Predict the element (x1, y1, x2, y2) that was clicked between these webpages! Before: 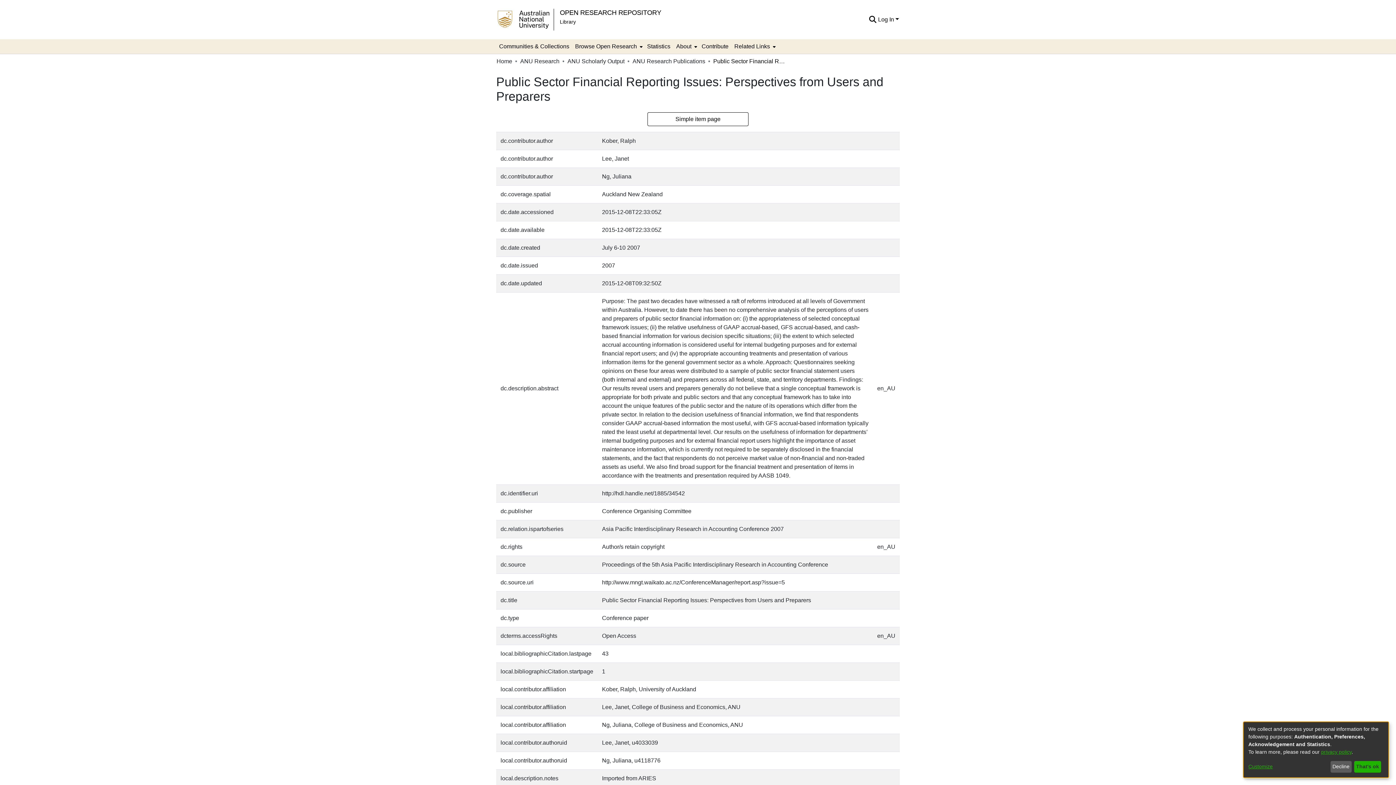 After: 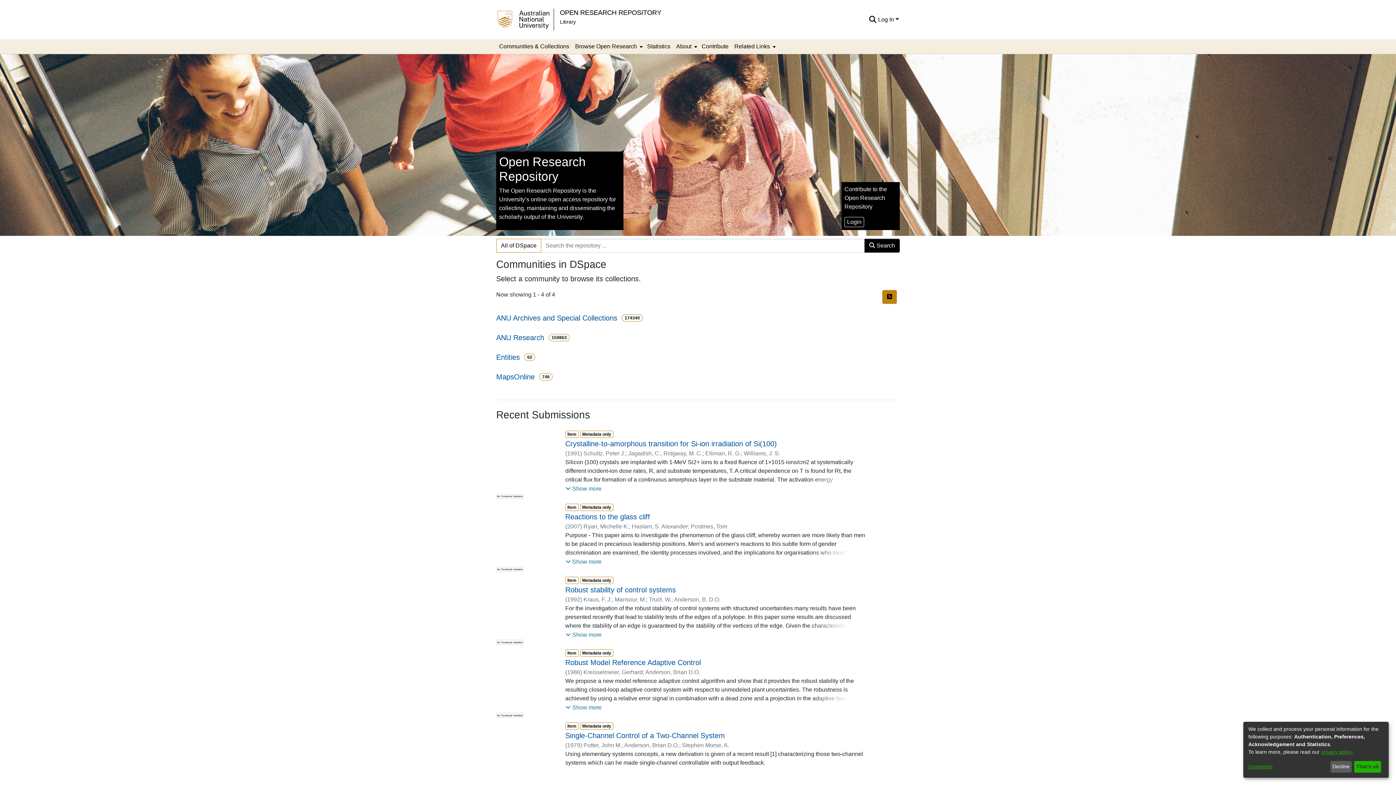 Action: label: Home bbox: (496, 57, 512, 65)